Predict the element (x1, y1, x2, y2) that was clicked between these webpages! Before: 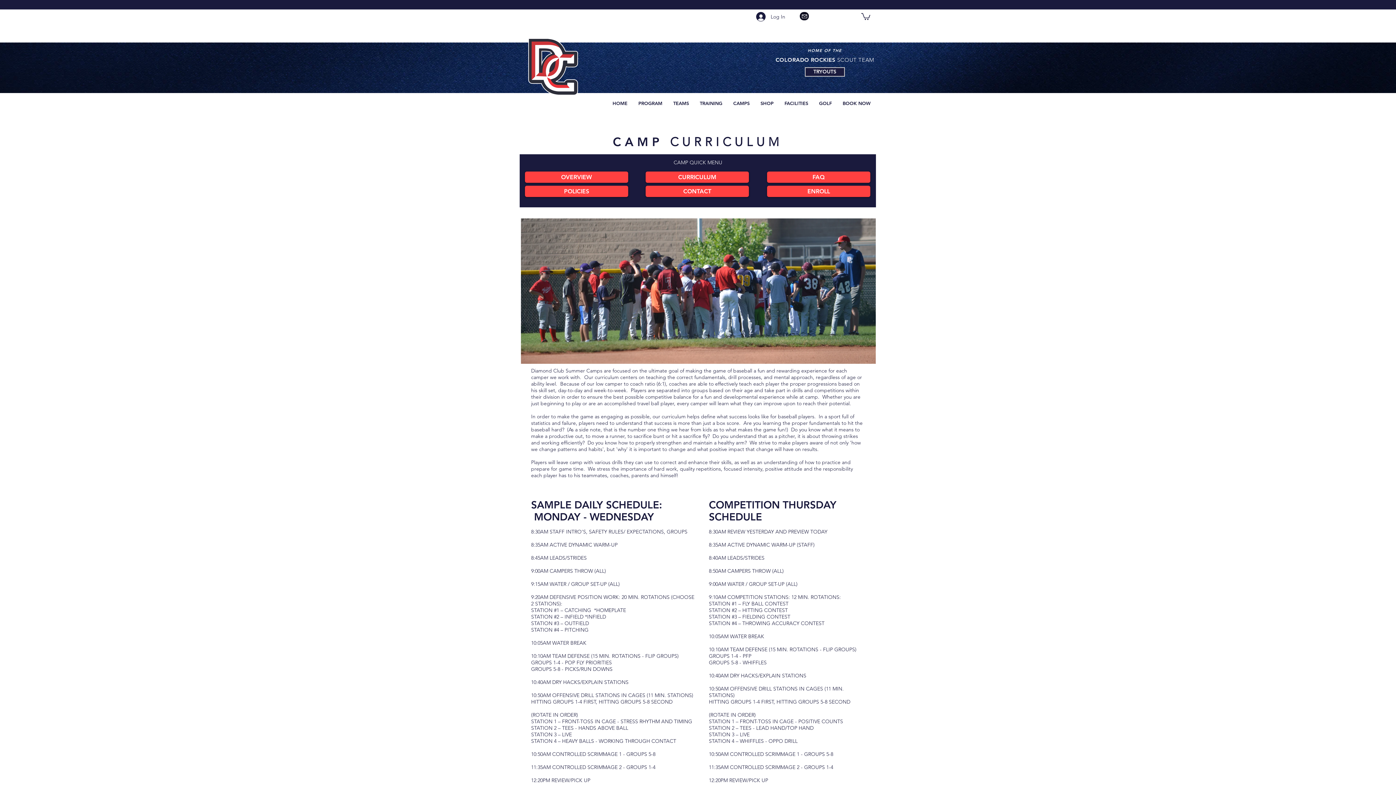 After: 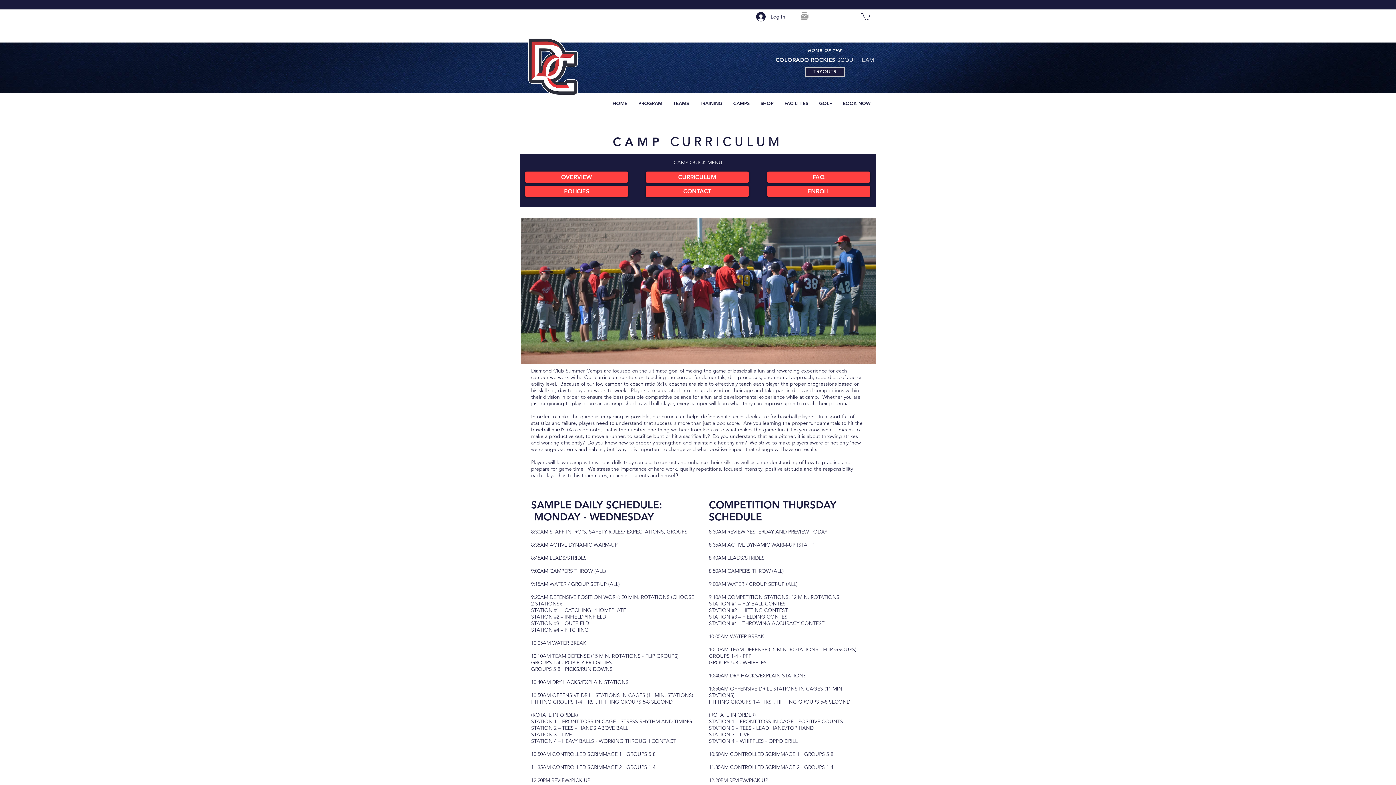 Action: label: Mail bbox: (800, 12, 809, 20)